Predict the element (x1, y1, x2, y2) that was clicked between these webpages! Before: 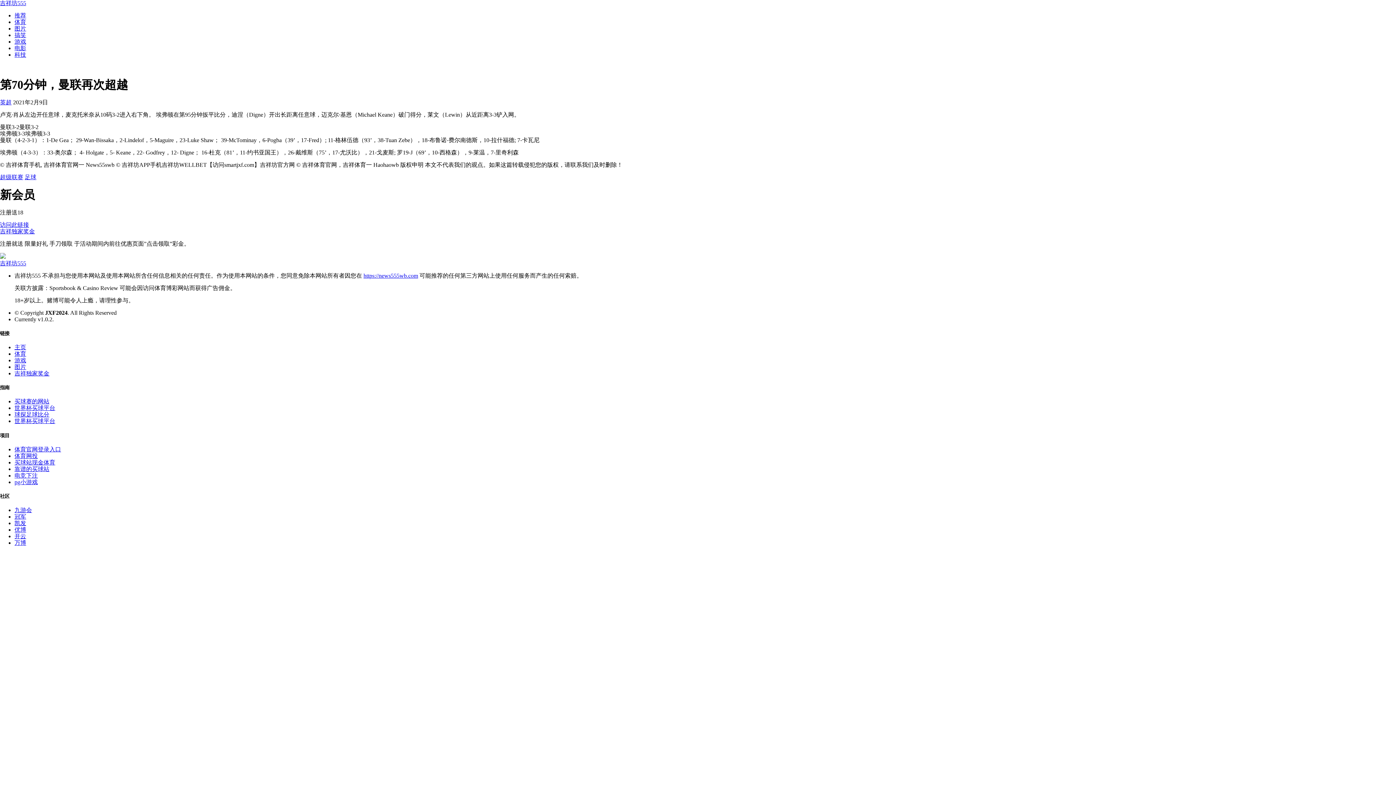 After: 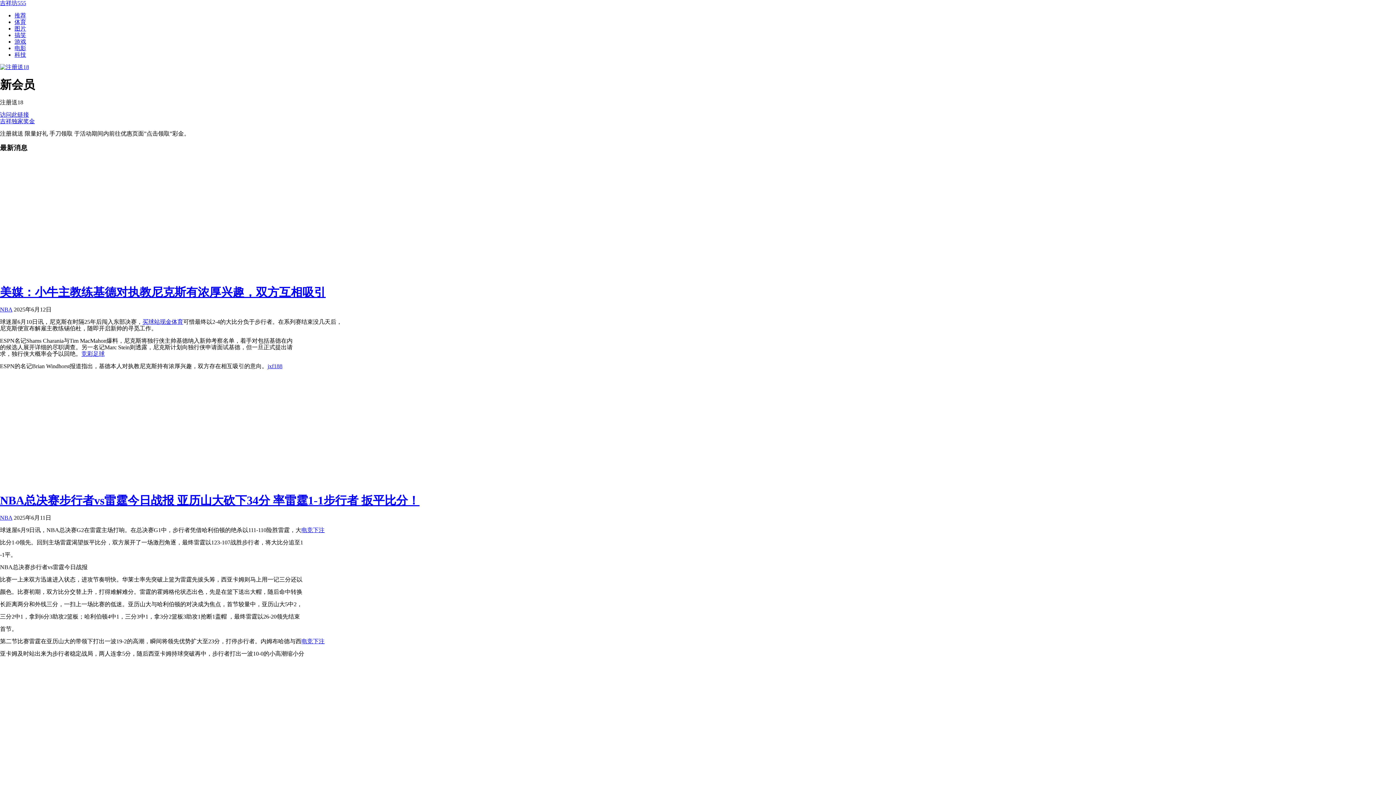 Action: bbox: (0, 253, 1396, 266) label: Bootstrap